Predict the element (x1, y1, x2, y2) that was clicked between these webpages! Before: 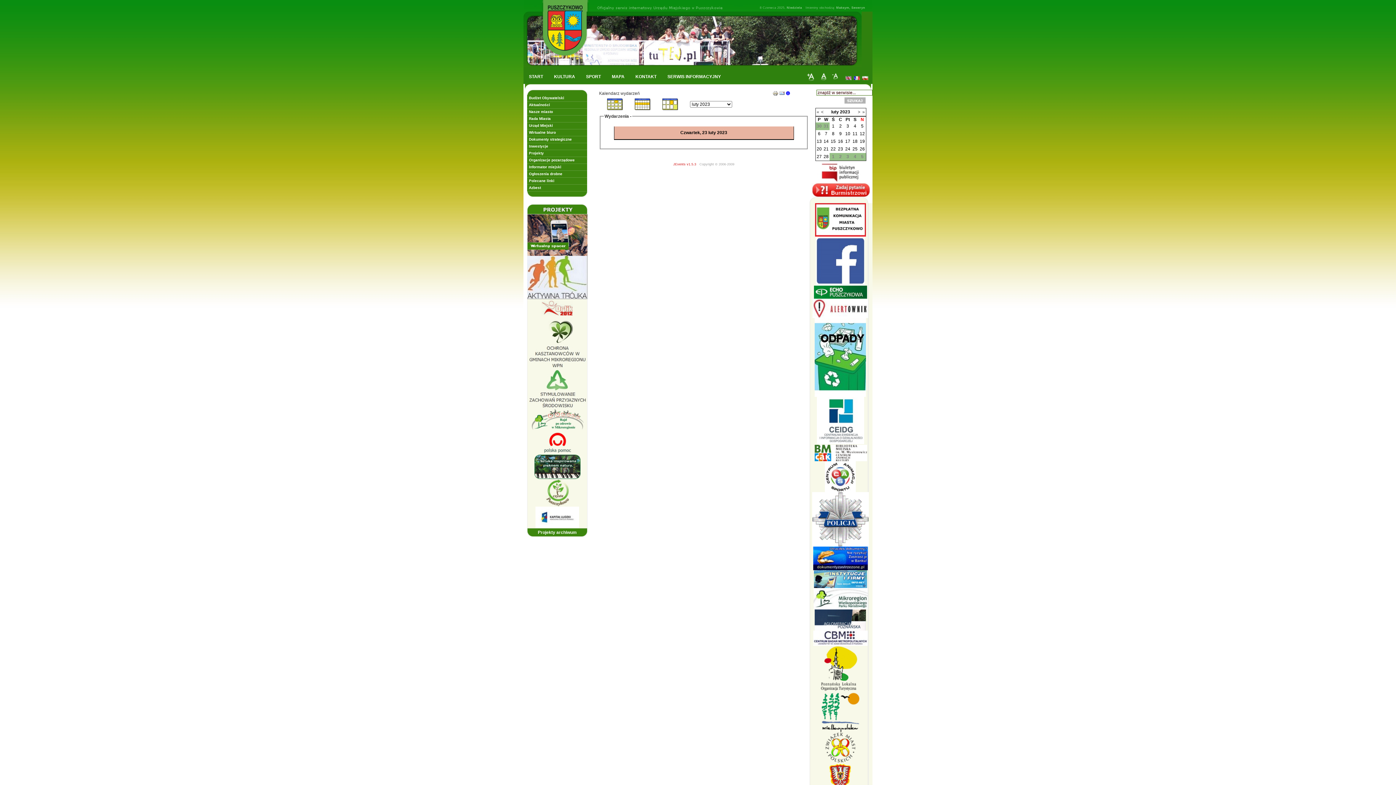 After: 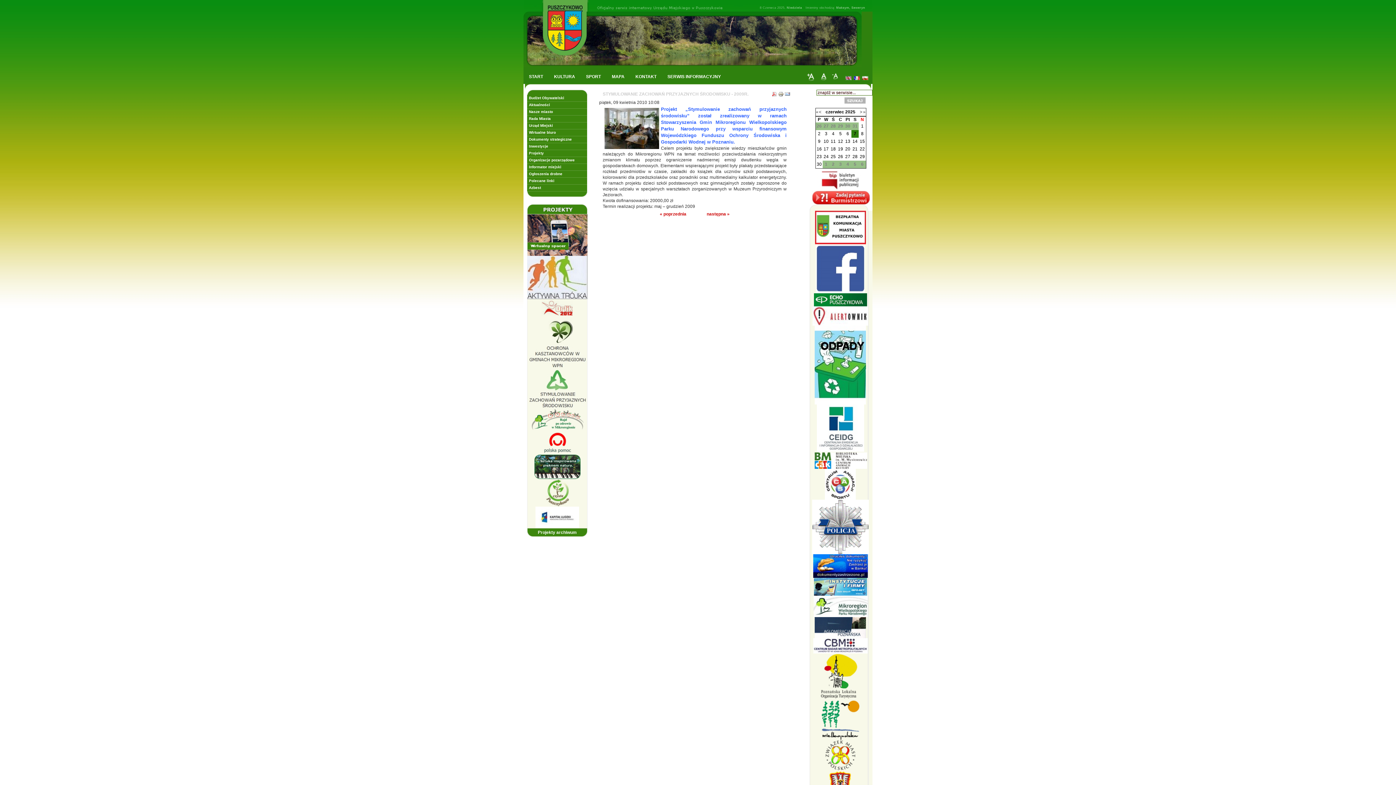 Action: bbox: (529, 405, 585, 410)